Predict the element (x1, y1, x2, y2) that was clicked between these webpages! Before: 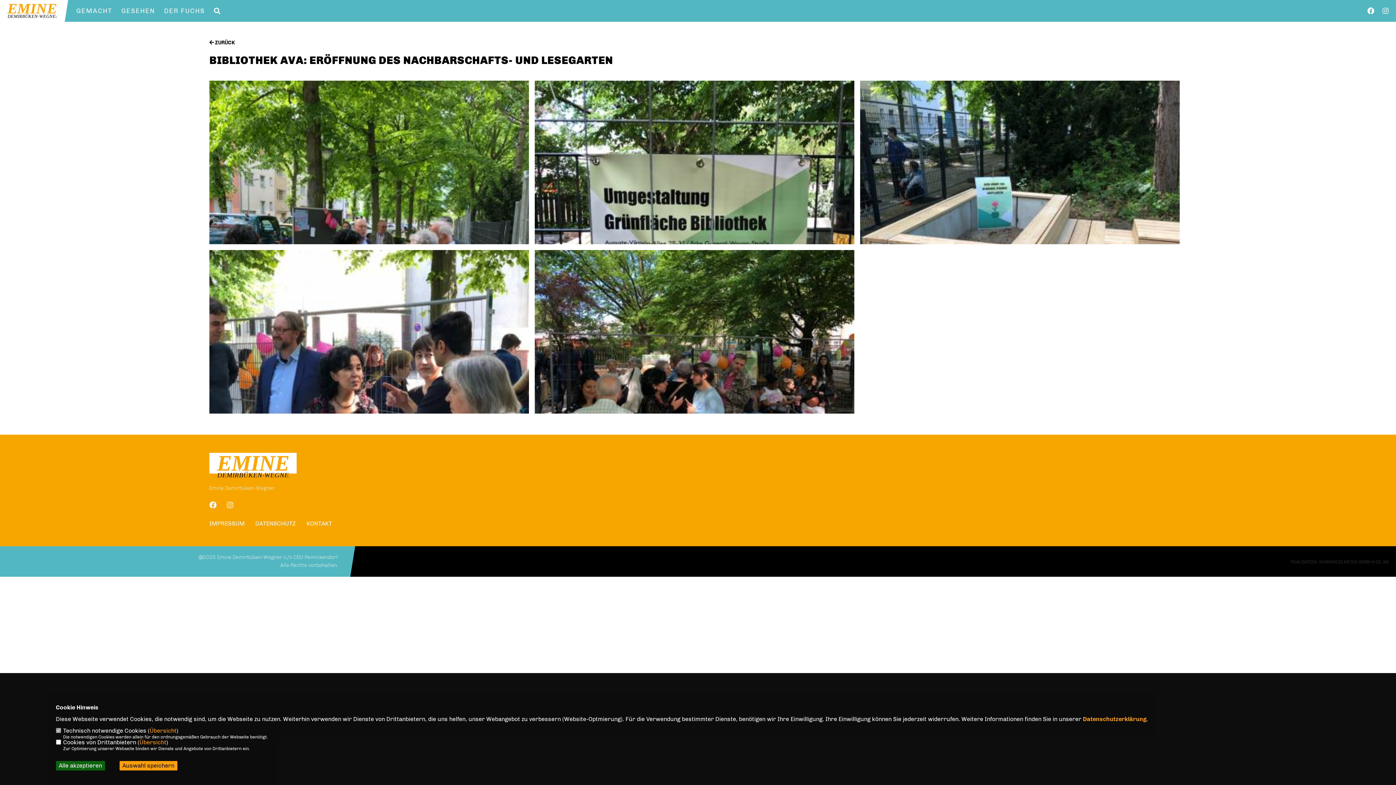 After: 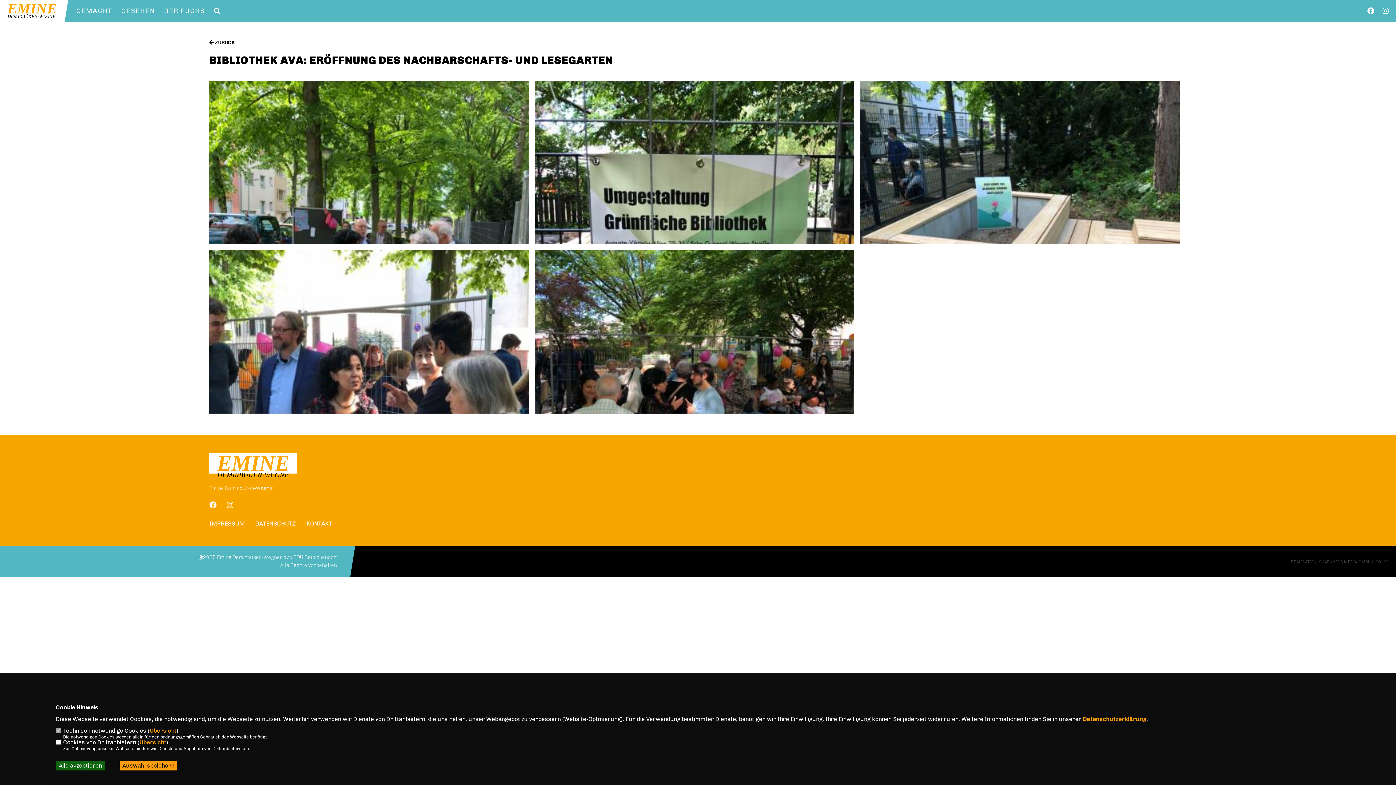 Action: bbox: (1367, 9, 1374, 14)